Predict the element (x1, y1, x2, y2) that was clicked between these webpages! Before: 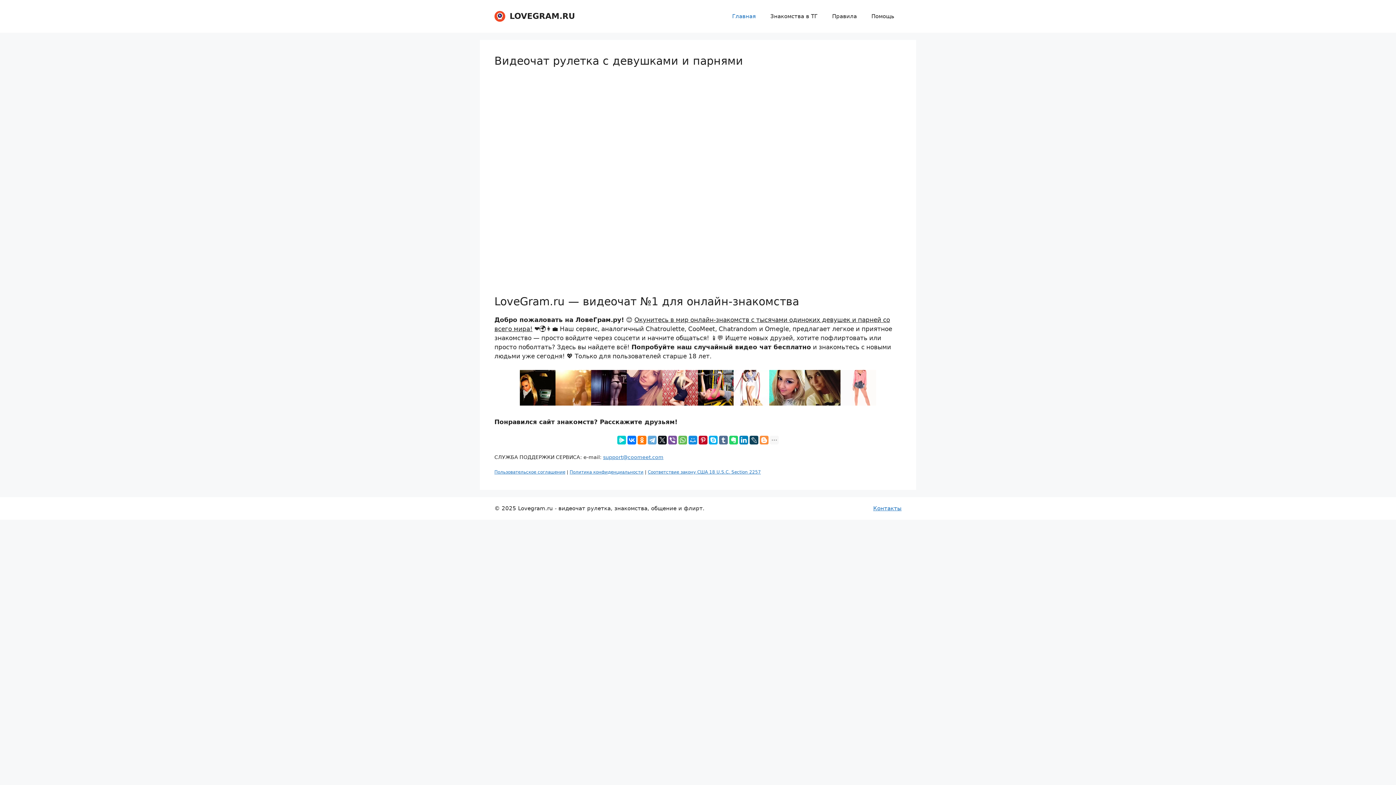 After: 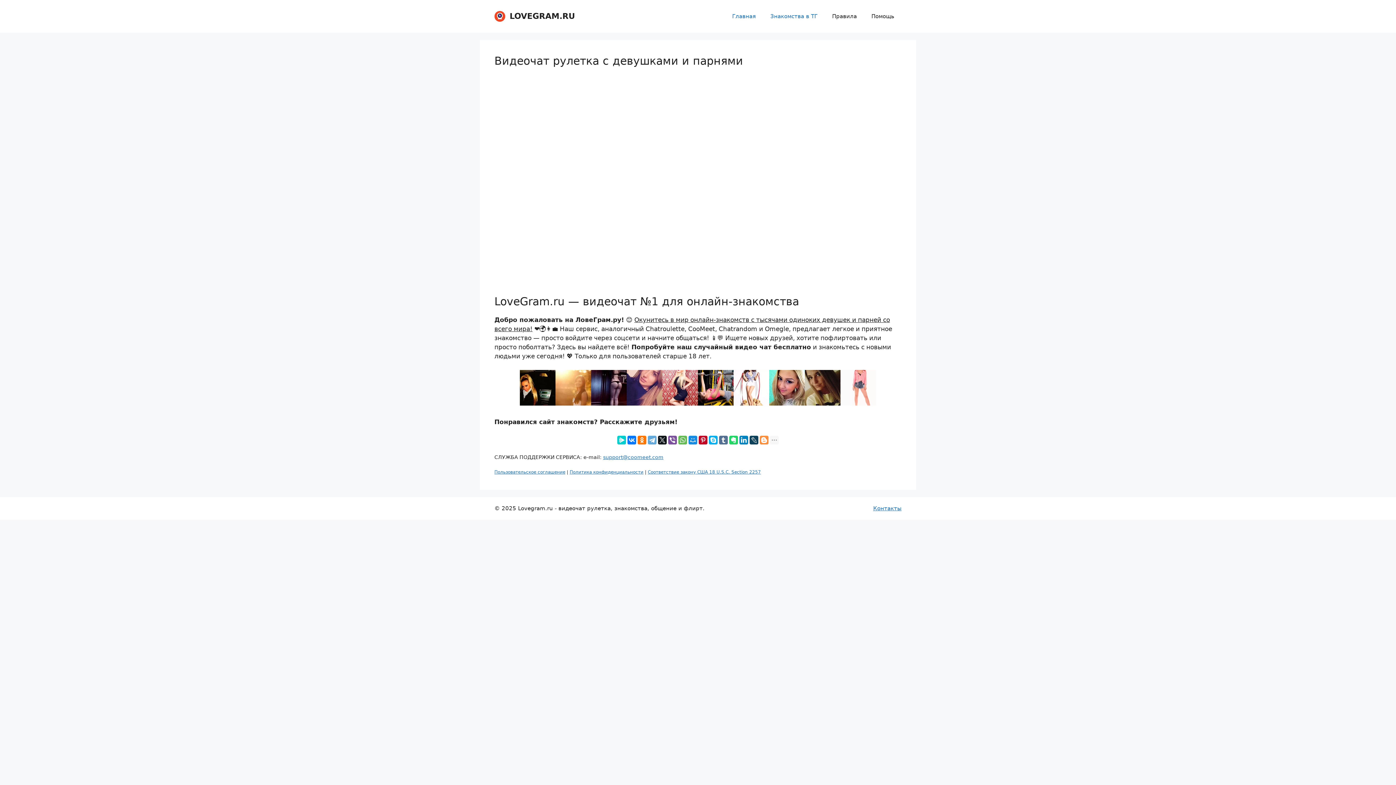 Action: label: Знакомства в ТГ bbox: (763, 5, 825, 27)